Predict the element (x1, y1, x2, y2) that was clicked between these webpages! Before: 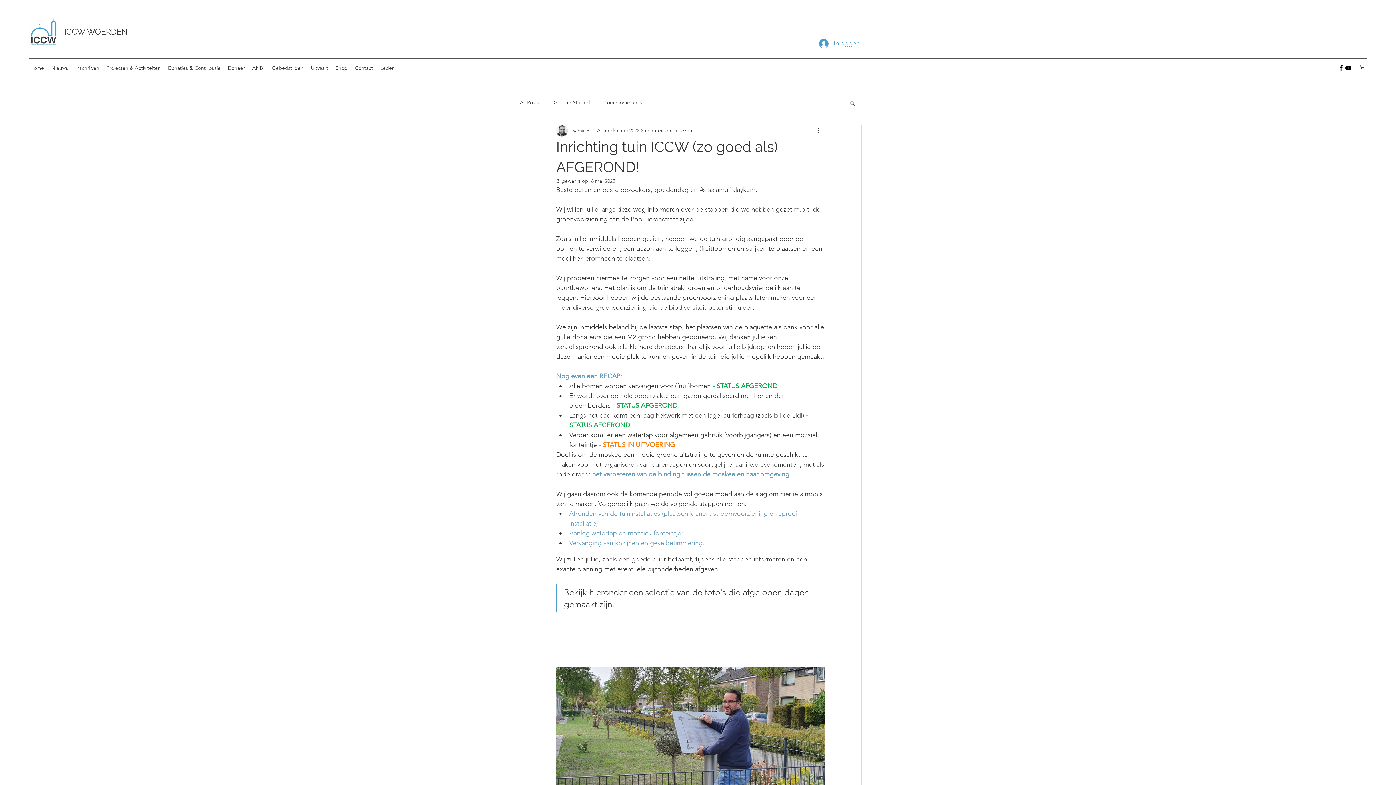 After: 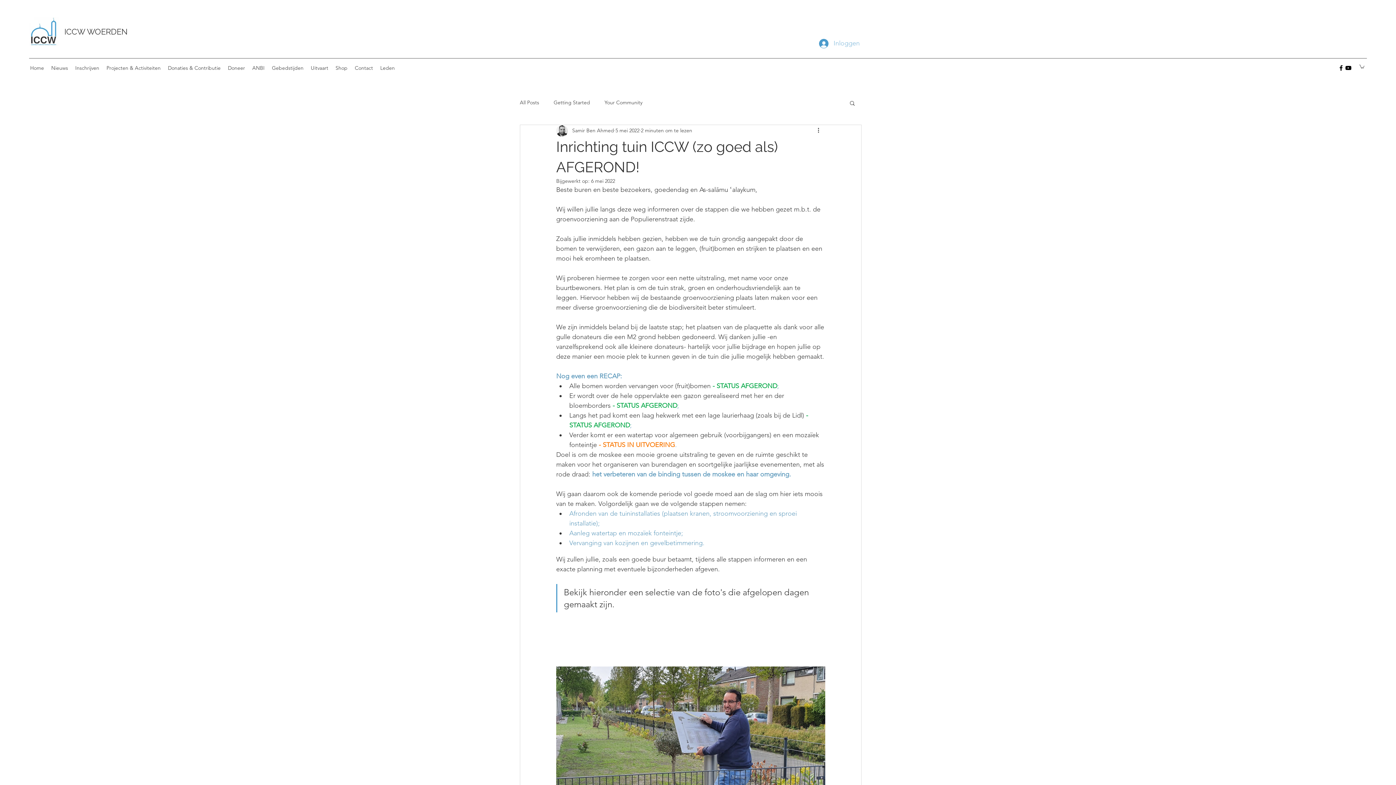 Action: bbox: (814, 35, 857, 51) label: Inloggen